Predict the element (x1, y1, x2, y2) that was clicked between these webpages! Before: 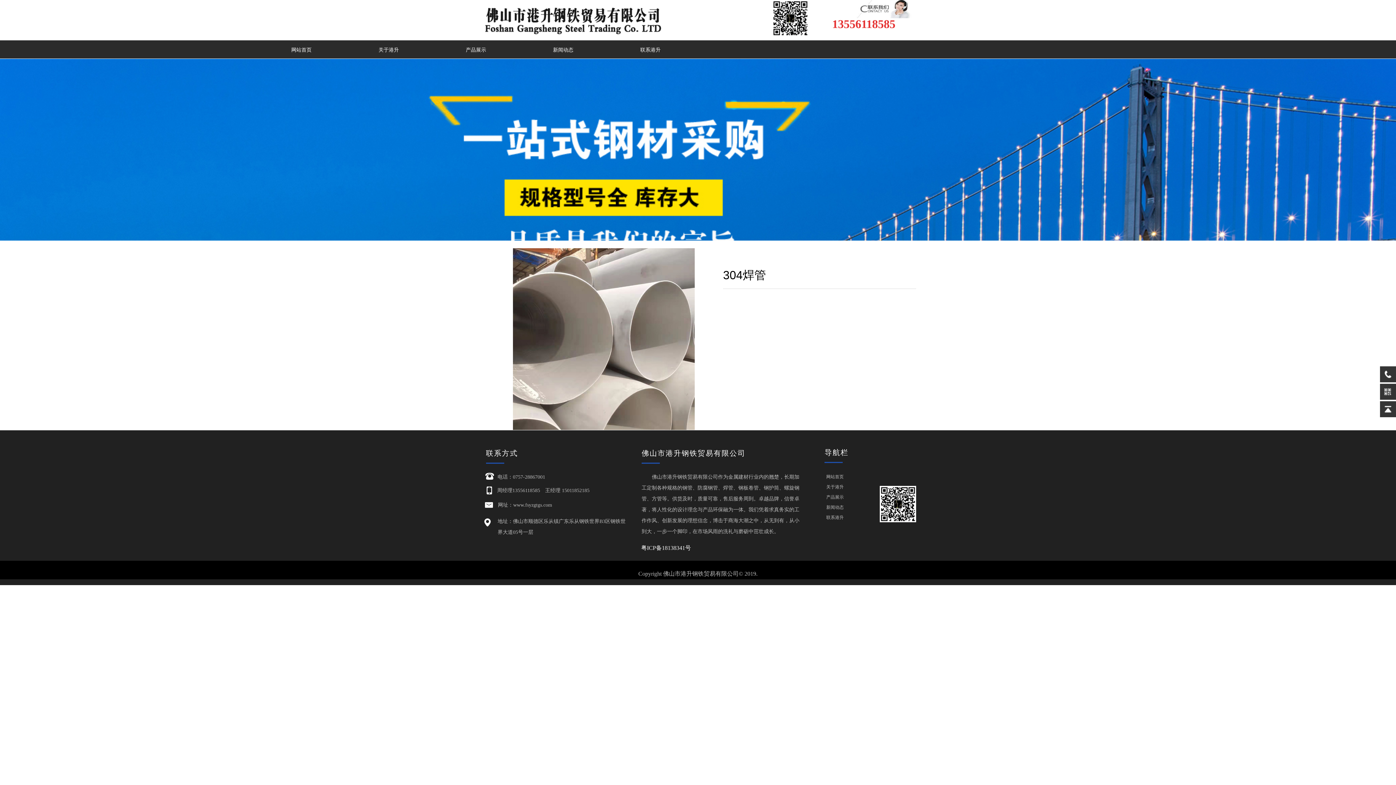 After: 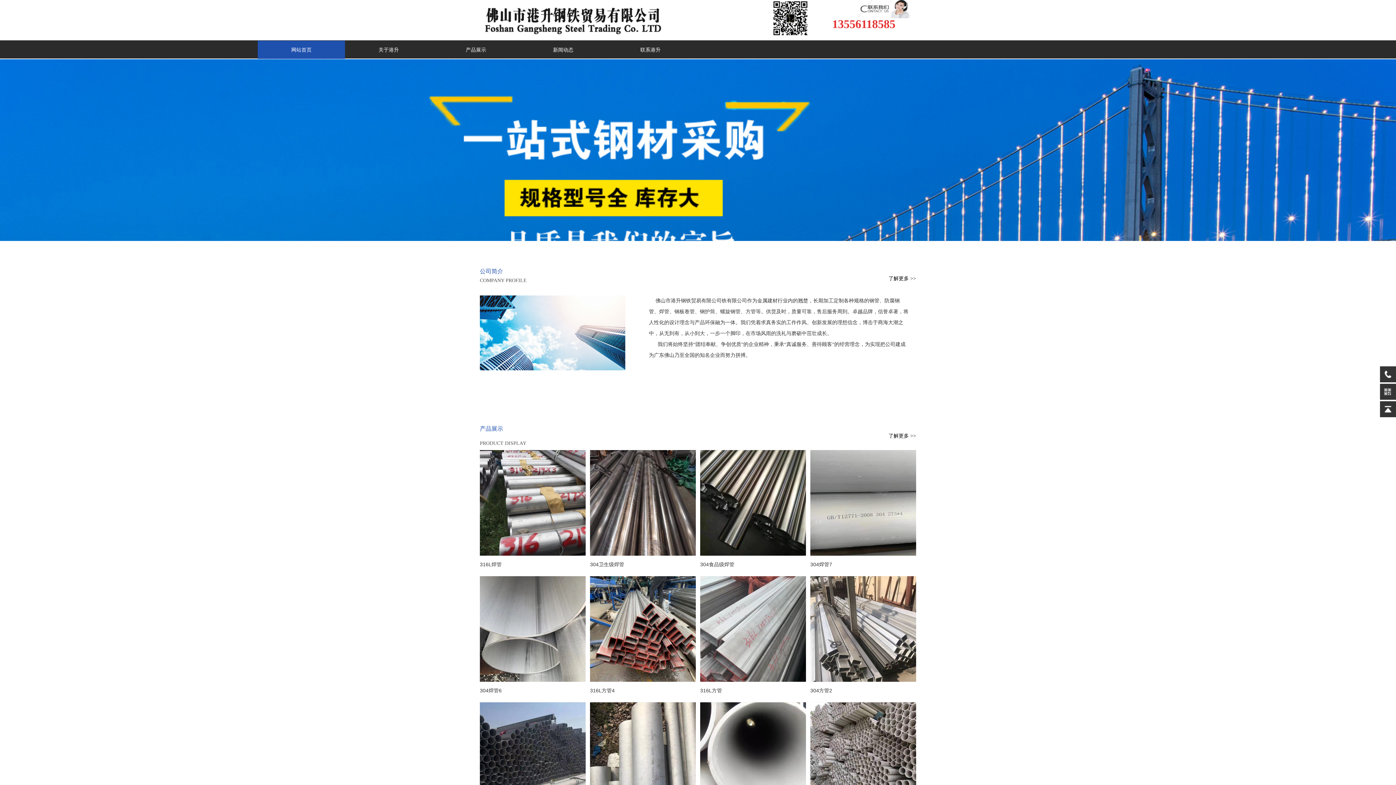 Action: bbox: (257, 40, 345, 58) label: 网站首页